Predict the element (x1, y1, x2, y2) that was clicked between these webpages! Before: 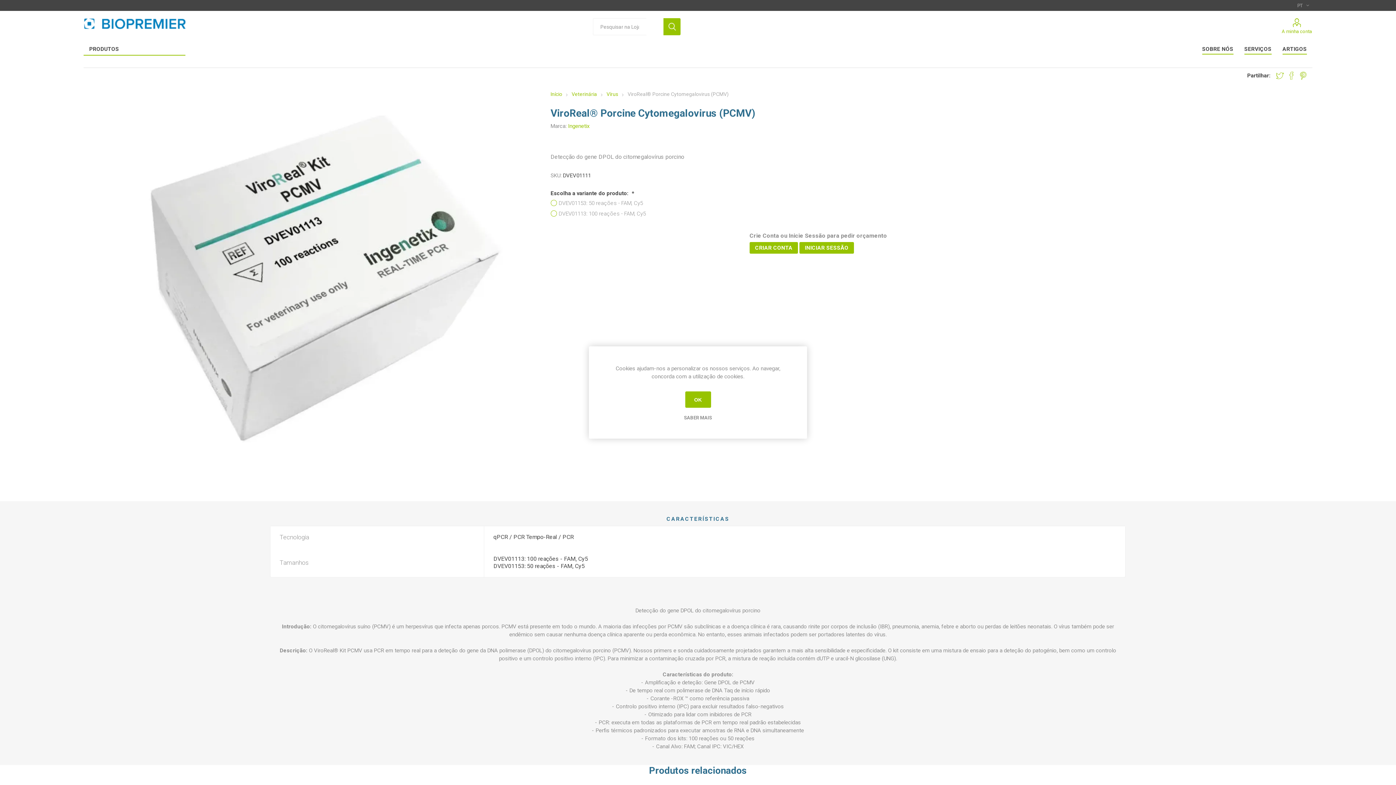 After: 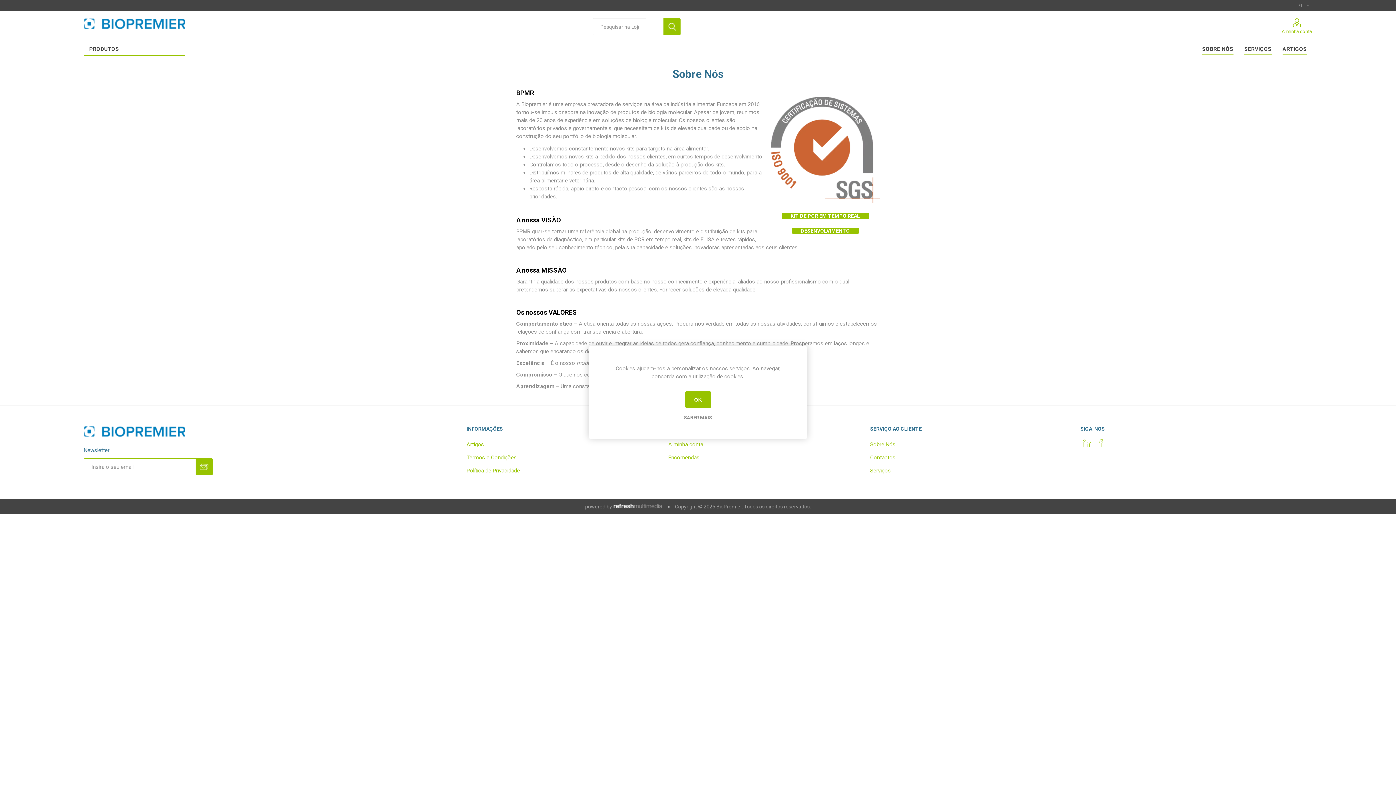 Action: label: SOBRE NÓS bbox: (1202, 43, 1233, 54)